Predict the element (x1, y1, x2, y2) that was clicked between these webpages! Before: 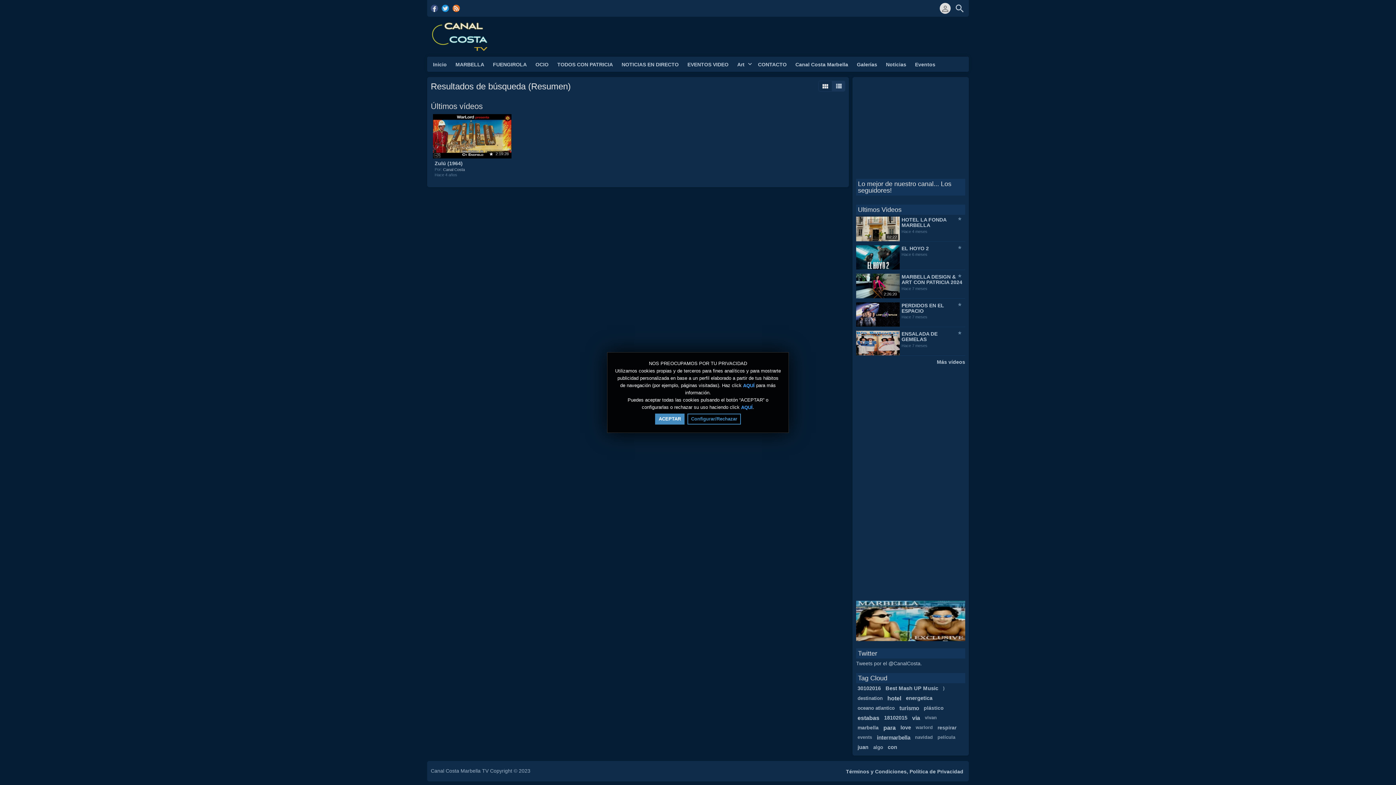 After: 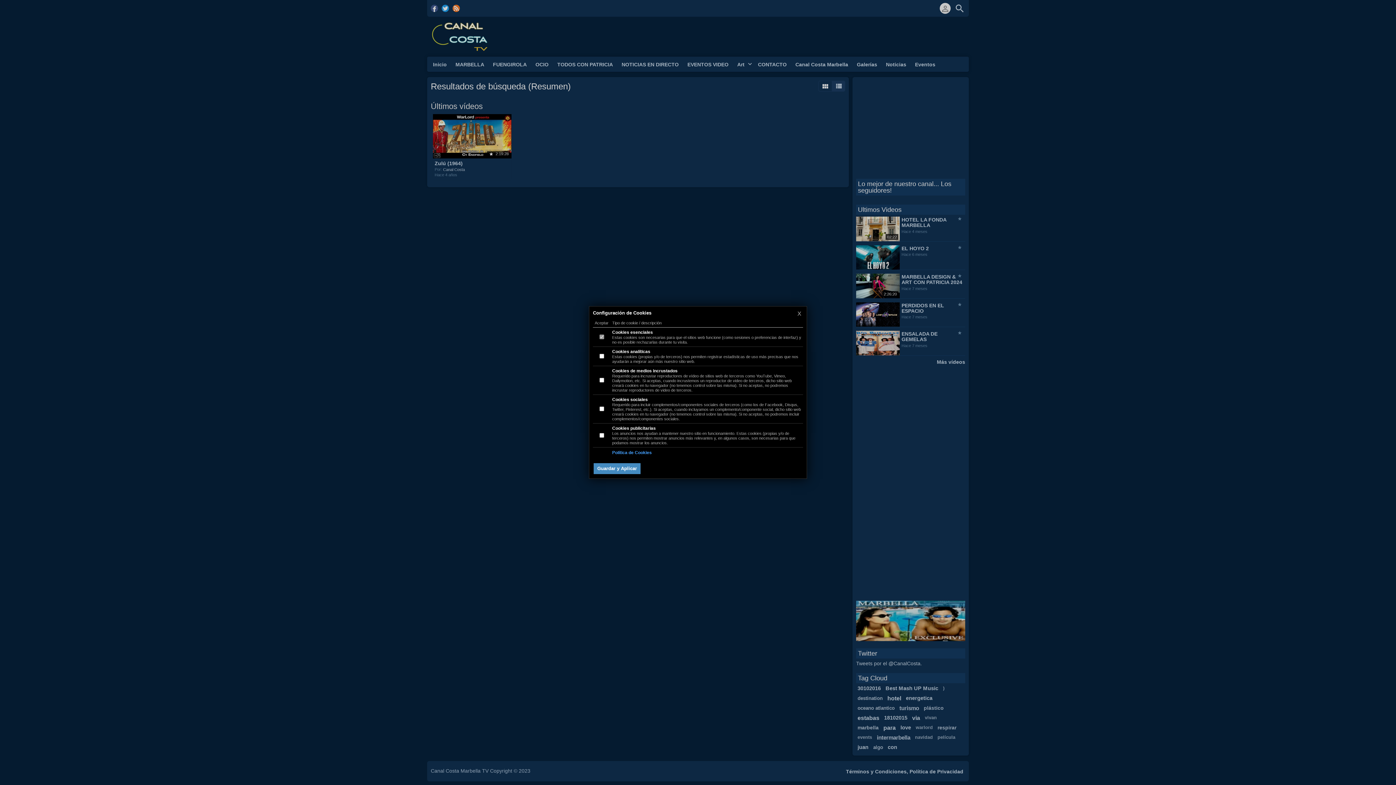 Action: label: Configurar/Rechazar bbox: (687, 413, 741, 424)